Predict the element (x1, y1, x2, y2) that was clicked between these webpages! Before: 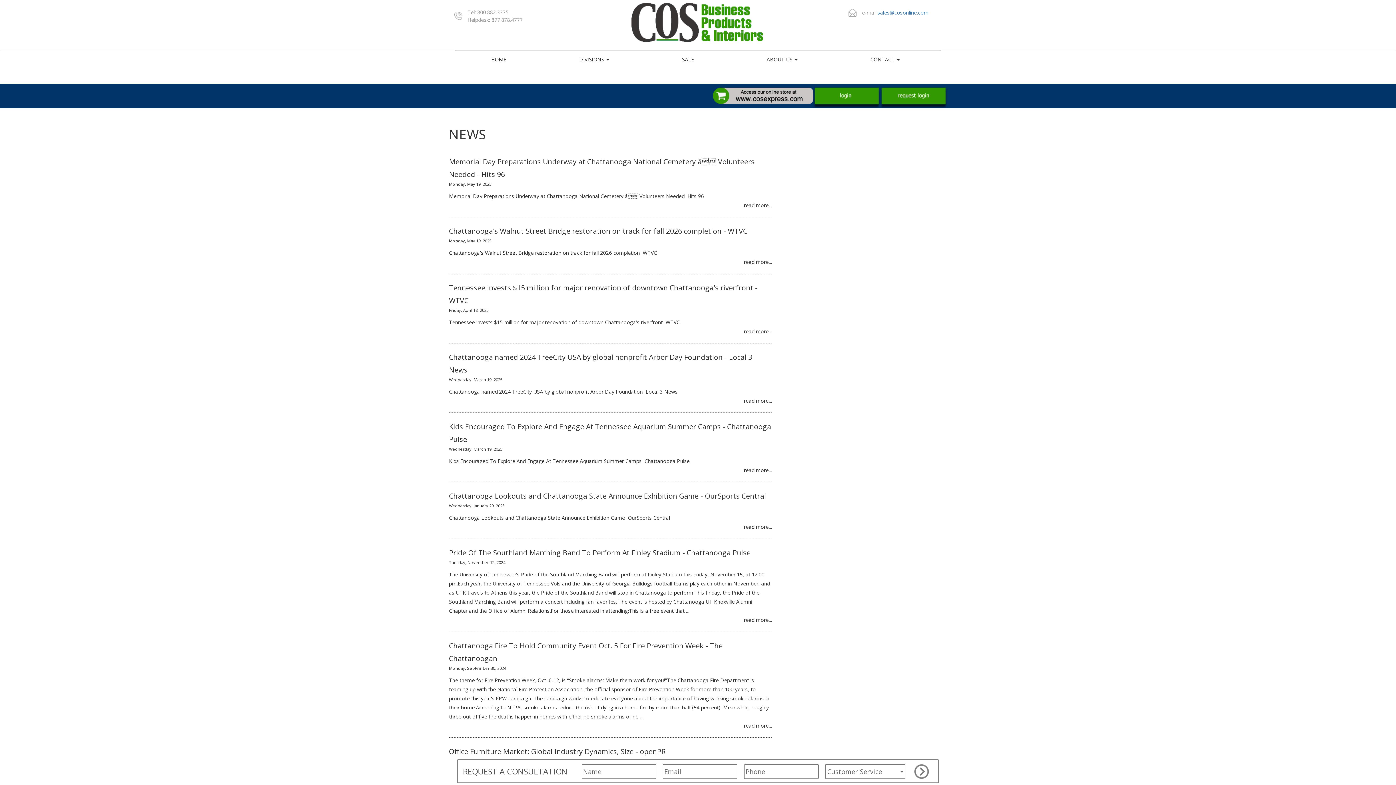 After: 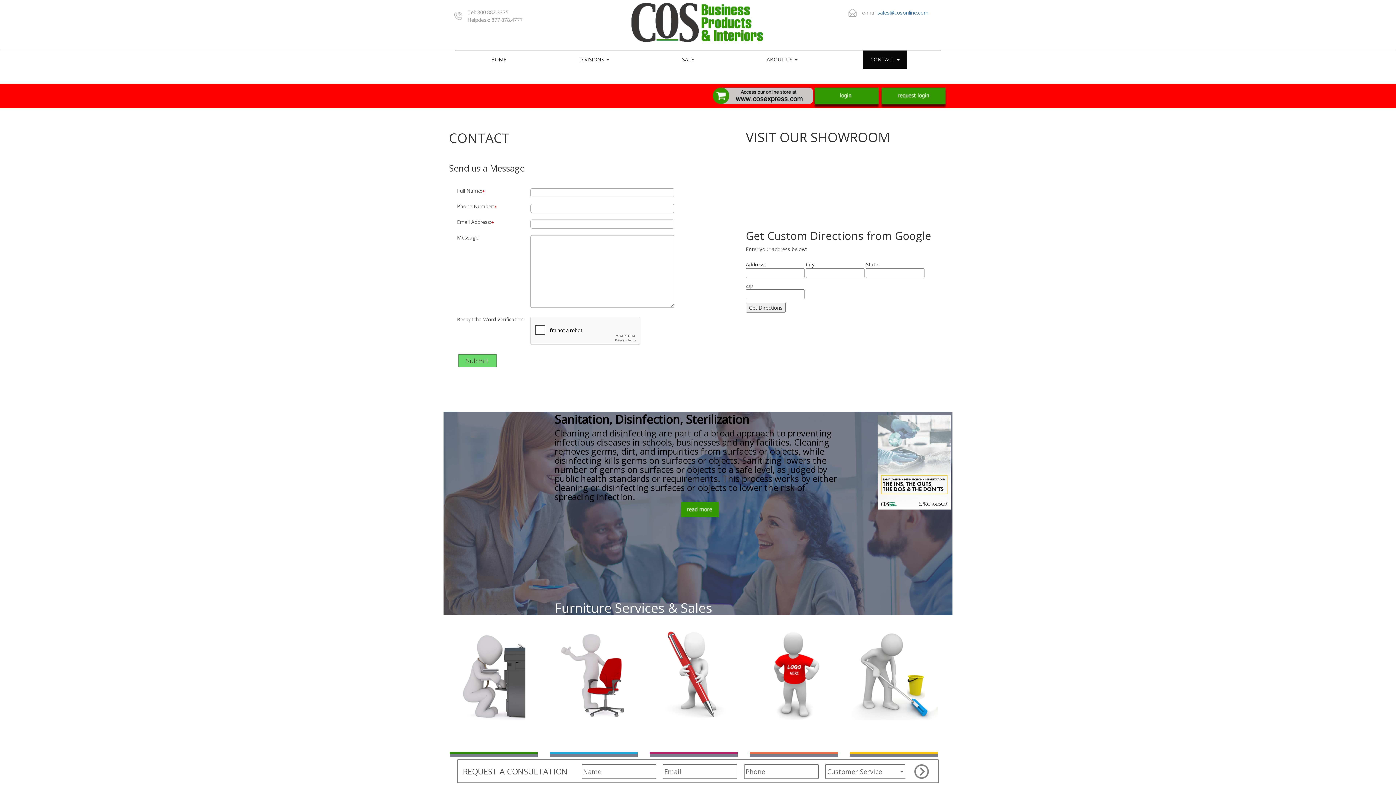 Action: bbox: (863, 50, 907, 68) label: CONTACT 